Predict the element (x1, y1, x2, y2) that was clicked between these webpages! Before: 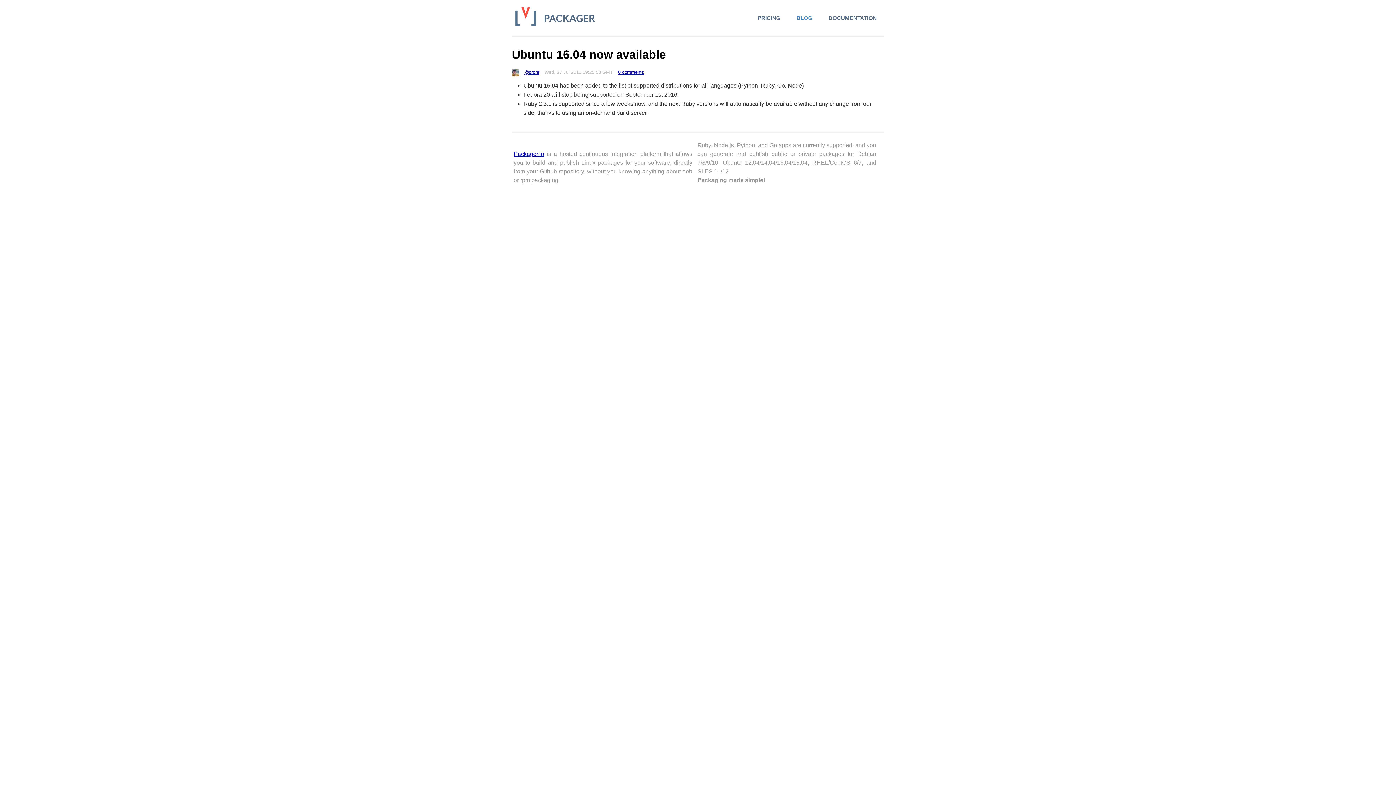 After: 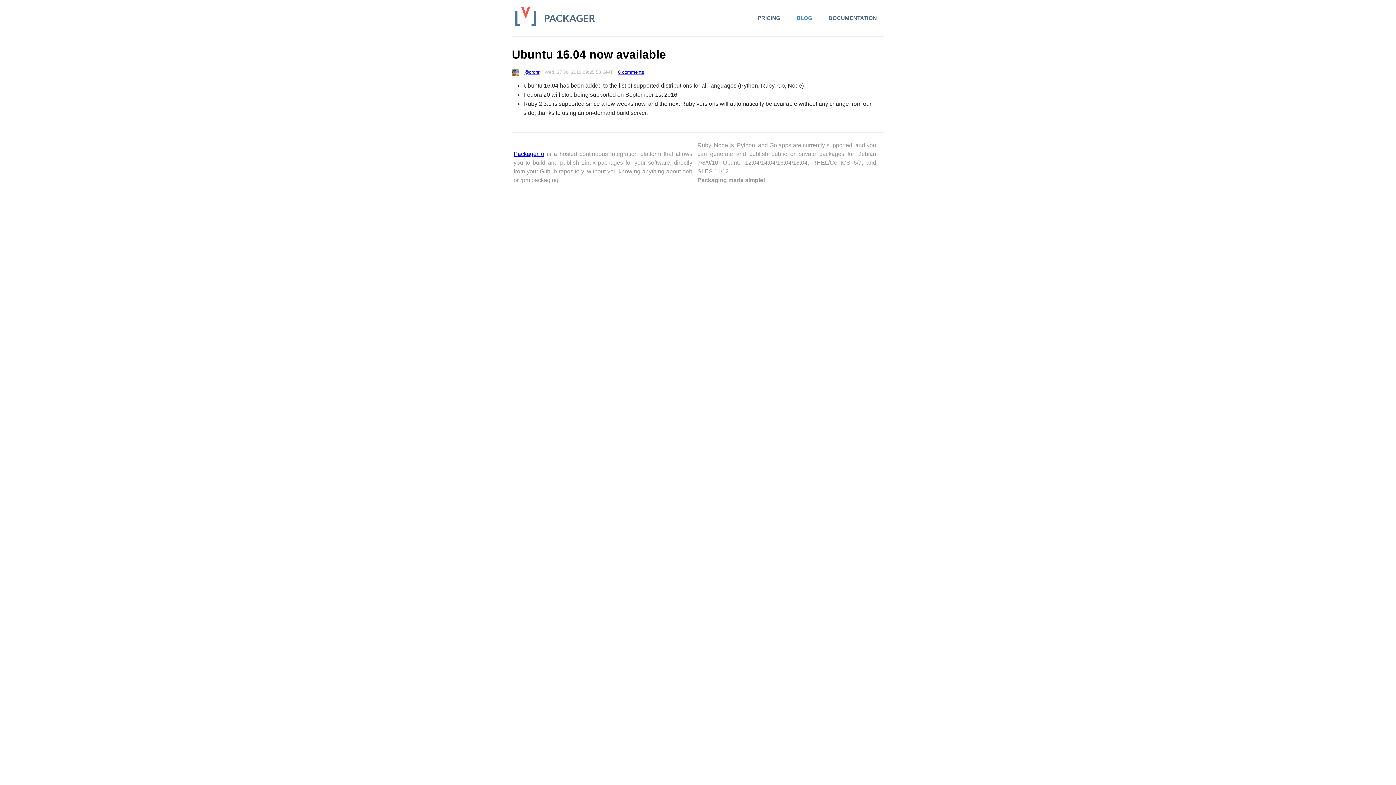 Action: label: Ubuntu 16.04 now available bbox: (512, 48, 666, 61)